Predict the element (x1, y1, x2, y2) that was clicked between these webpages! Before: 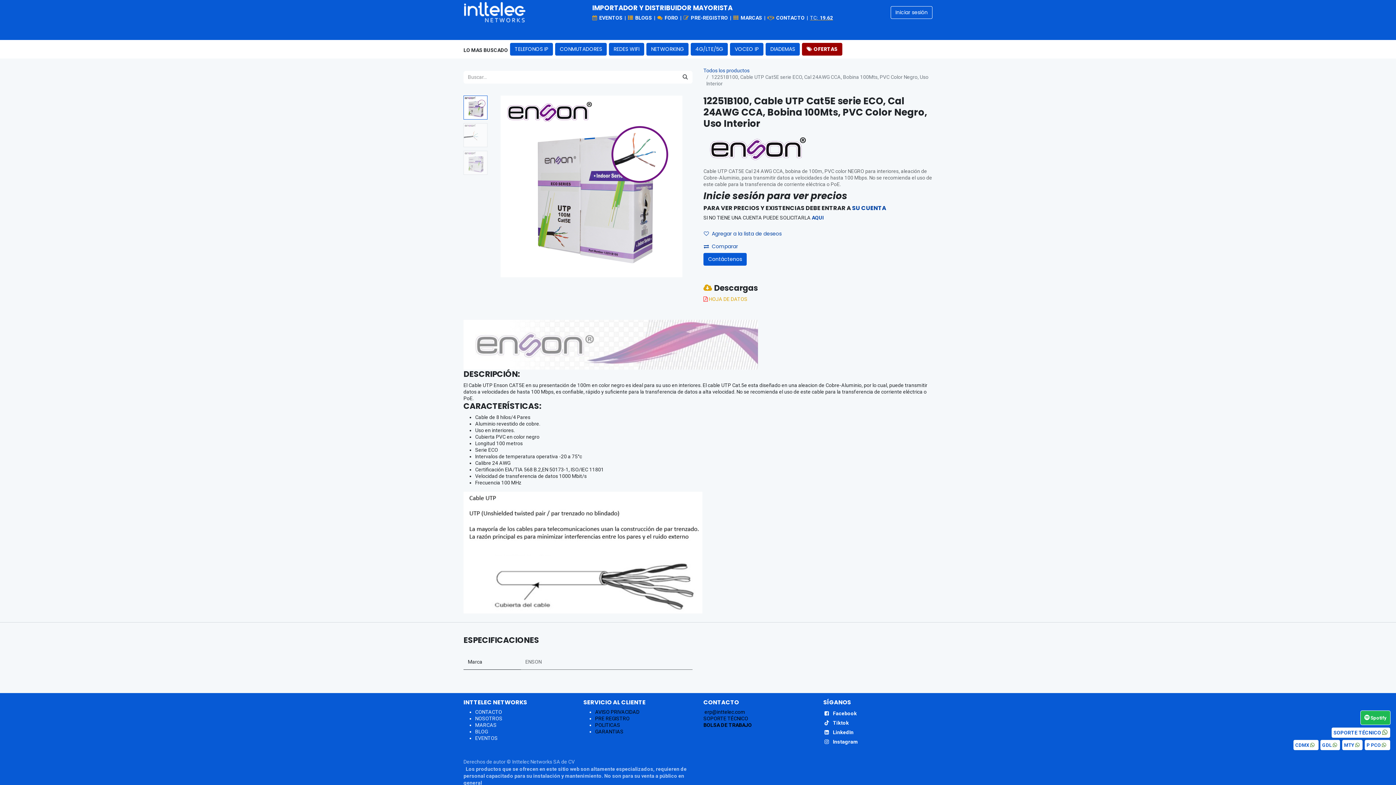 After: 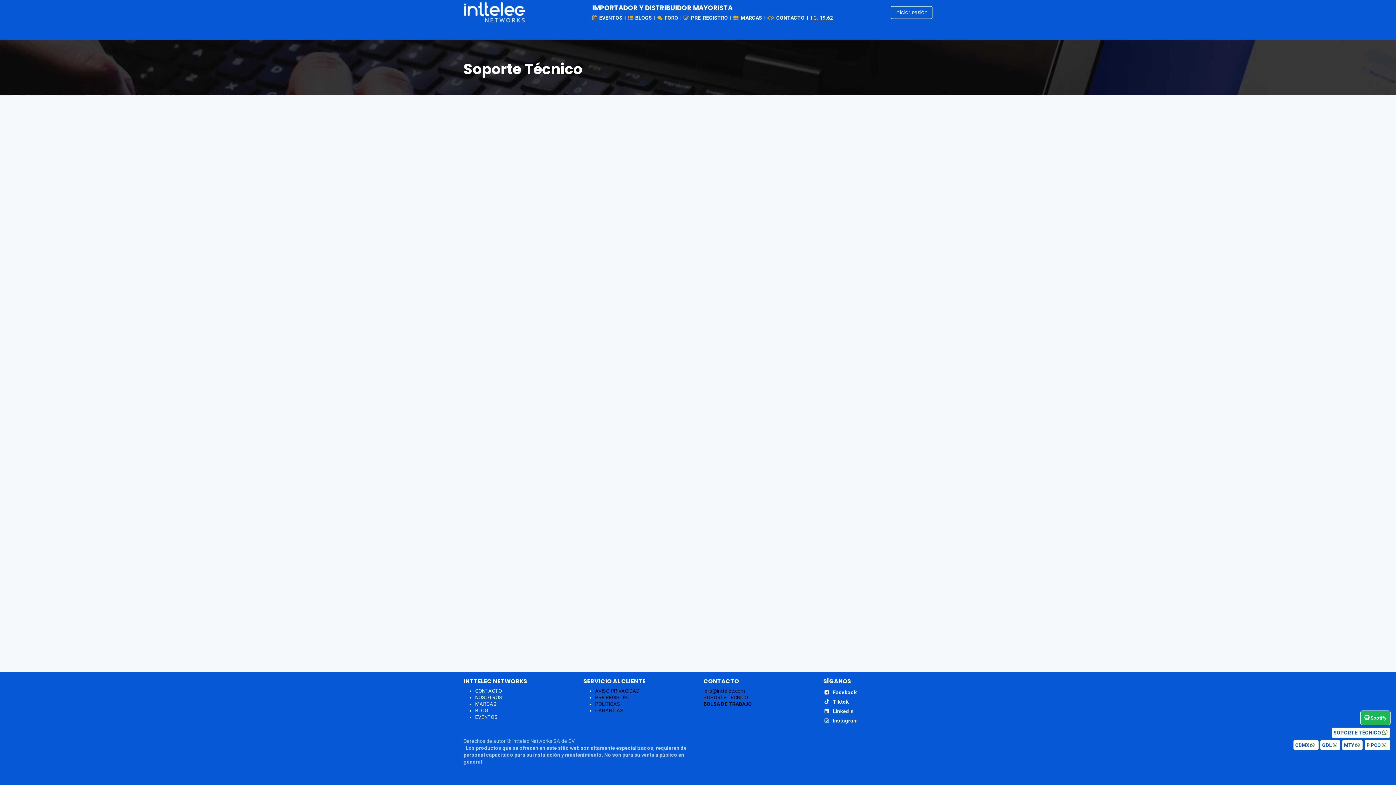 Action: label: SOPORTE TÉCNICO  bbox: (703, 716, 749, 721)